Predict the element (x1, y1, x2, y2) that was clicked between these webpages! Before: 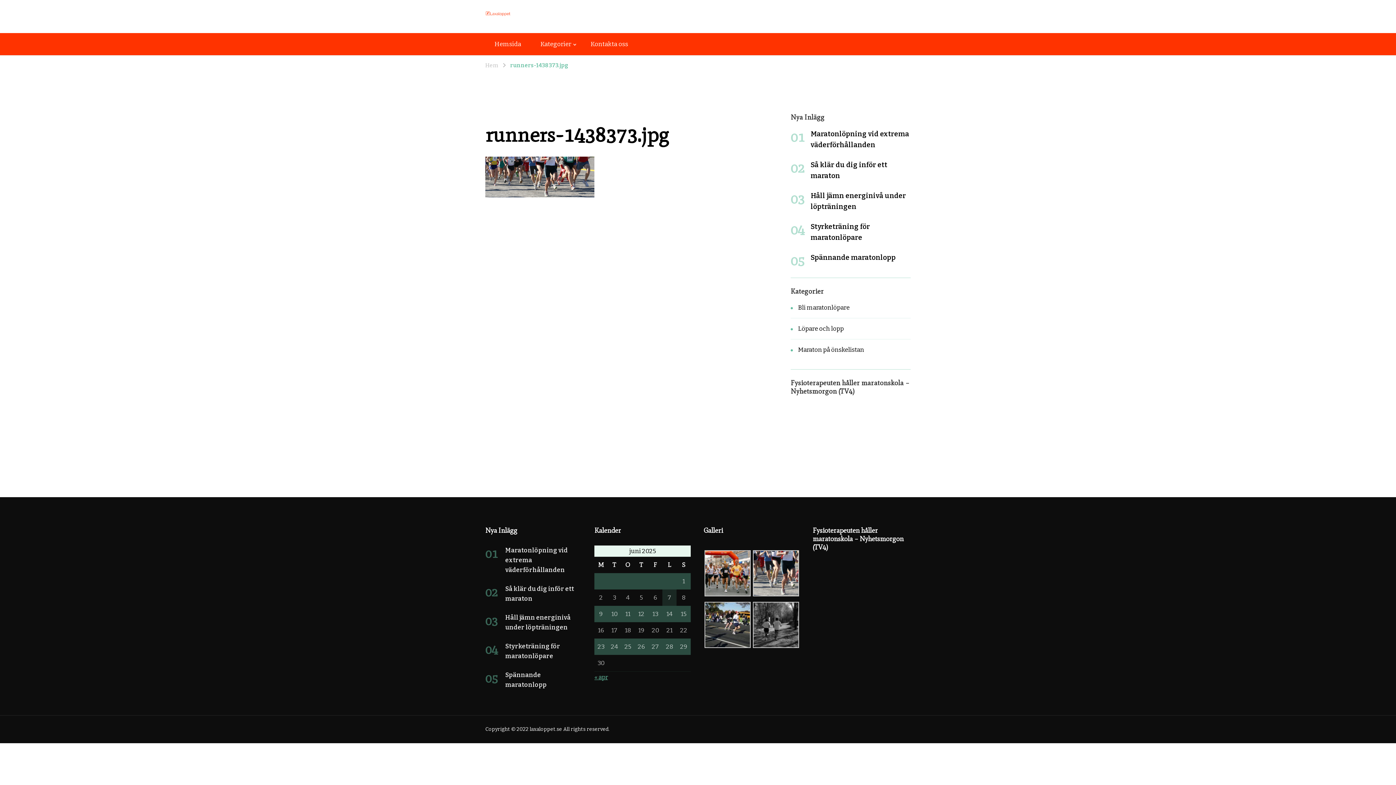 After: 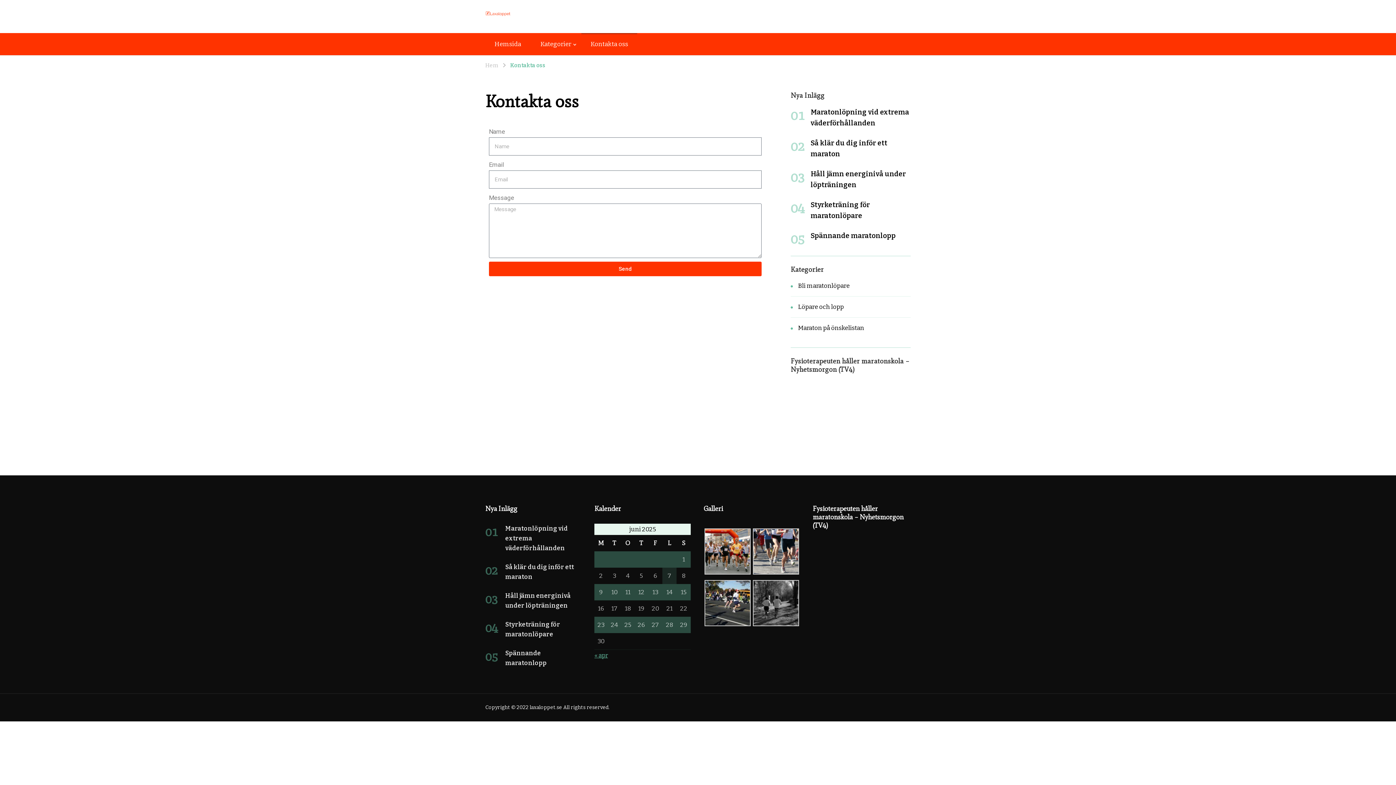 Action: label: Kontakta oss bbox: (581, 33, 637, 55)